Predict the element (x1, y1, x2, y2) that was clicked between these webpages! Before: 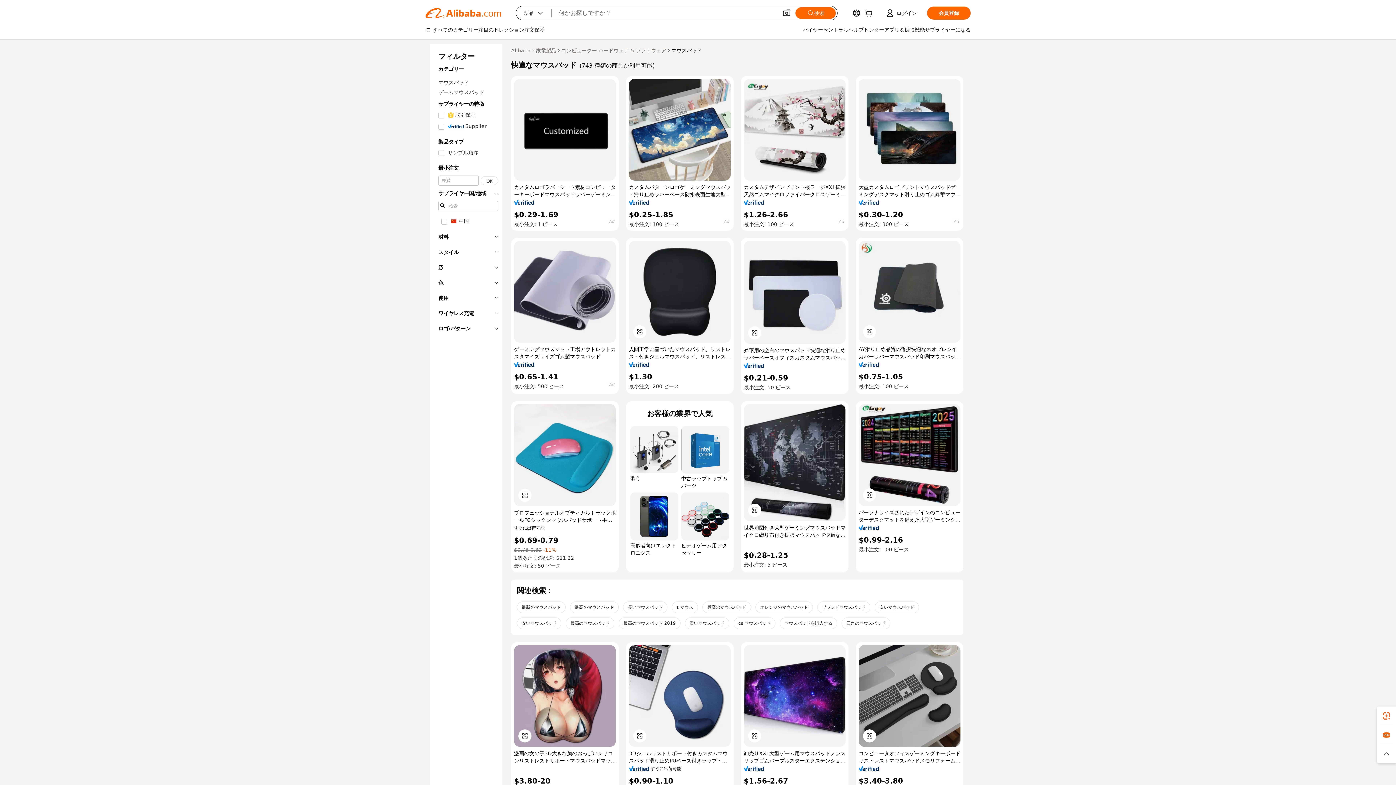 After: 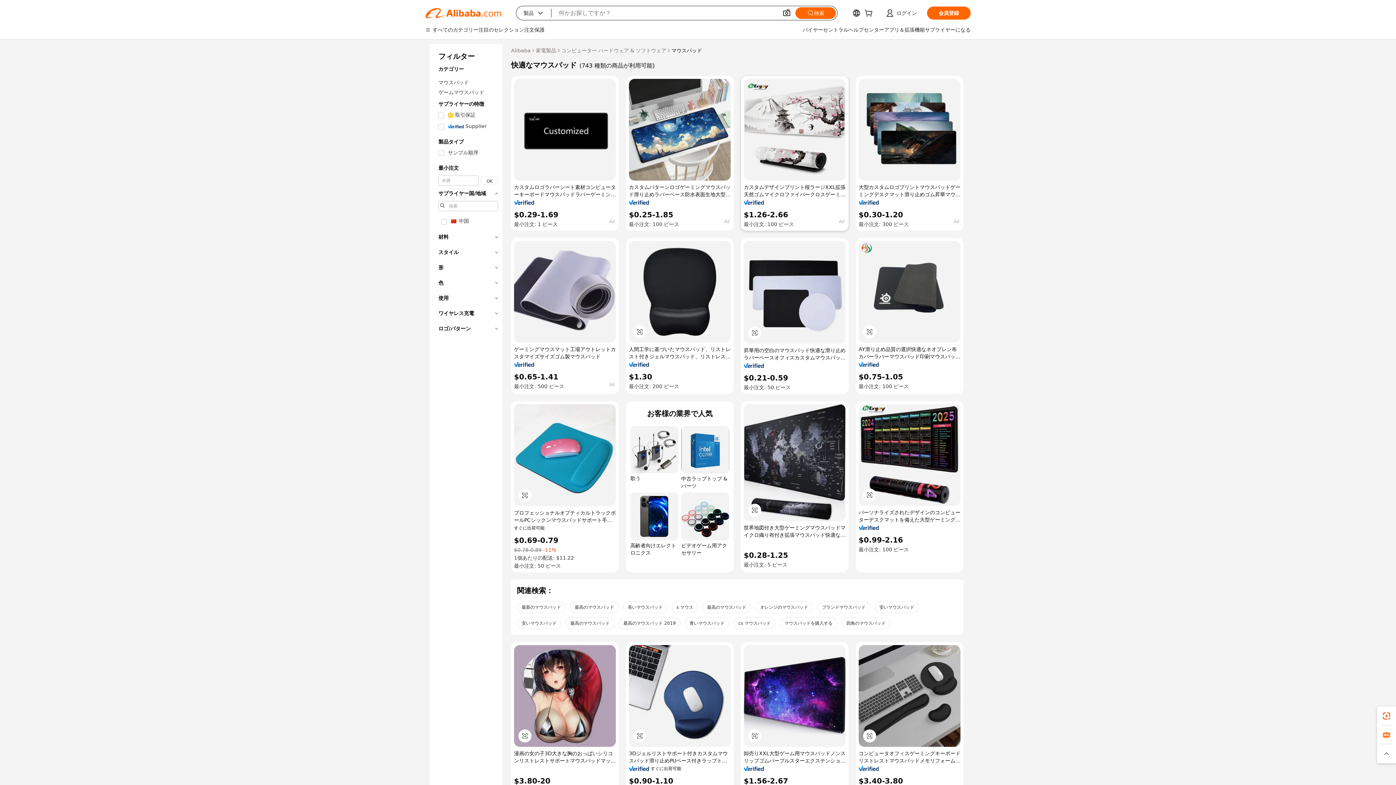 Action: bbox: (744, 200, 764, 205)